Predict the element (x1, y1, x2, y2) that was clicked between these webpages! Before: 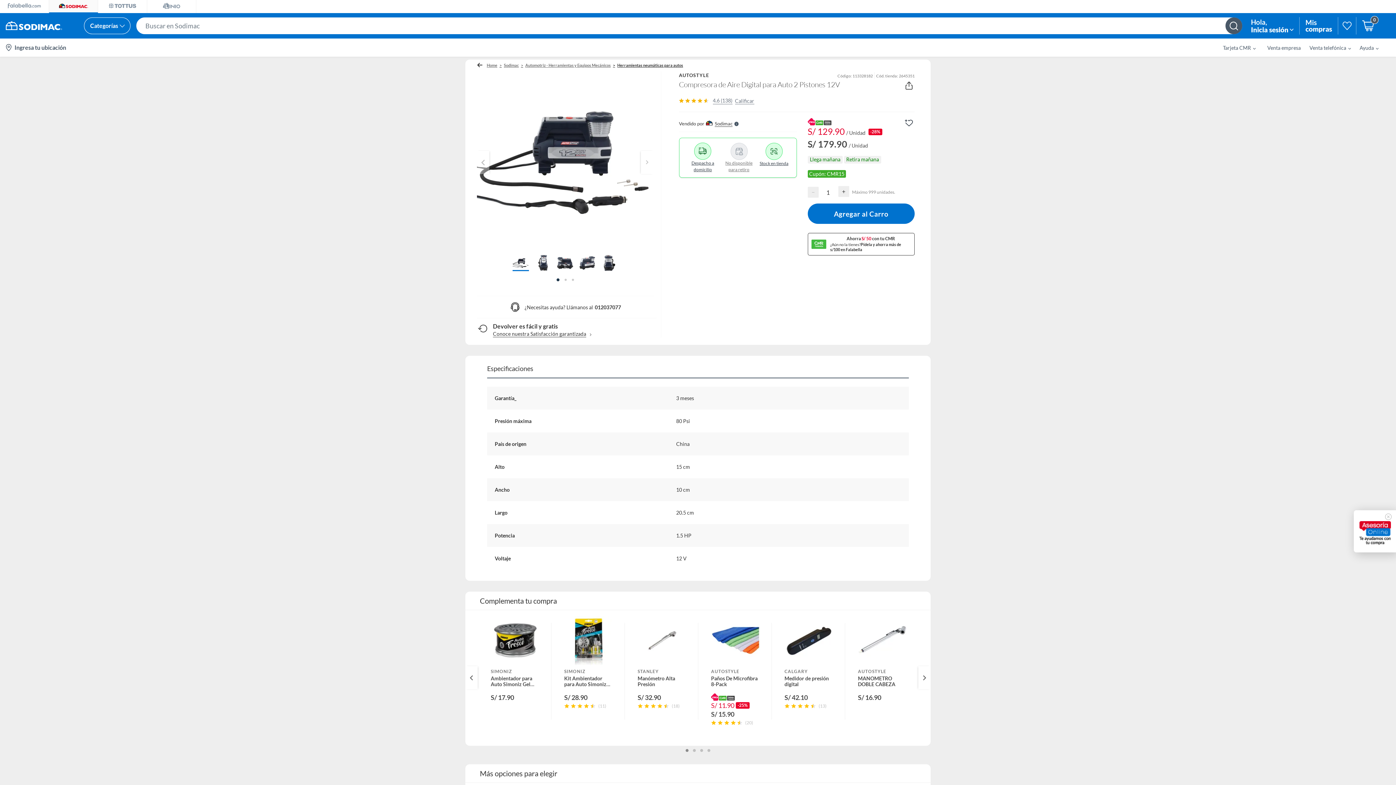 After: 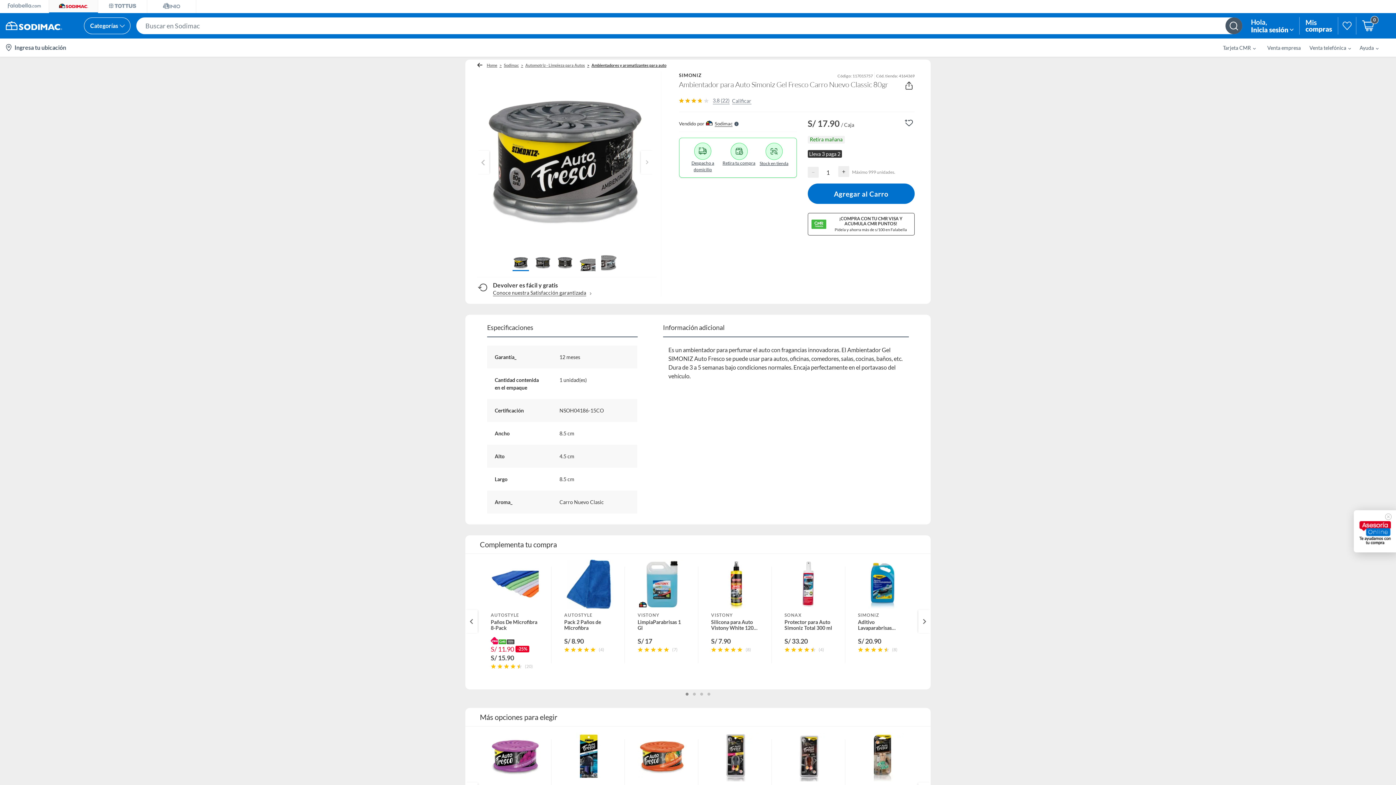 Action: bbox: (477, 616, 551, 740) label: SIMONIZ
Ambientador para Auto Simoniz Gel Fresco Carro Nuevo Classic 80gr
S/ 17.90